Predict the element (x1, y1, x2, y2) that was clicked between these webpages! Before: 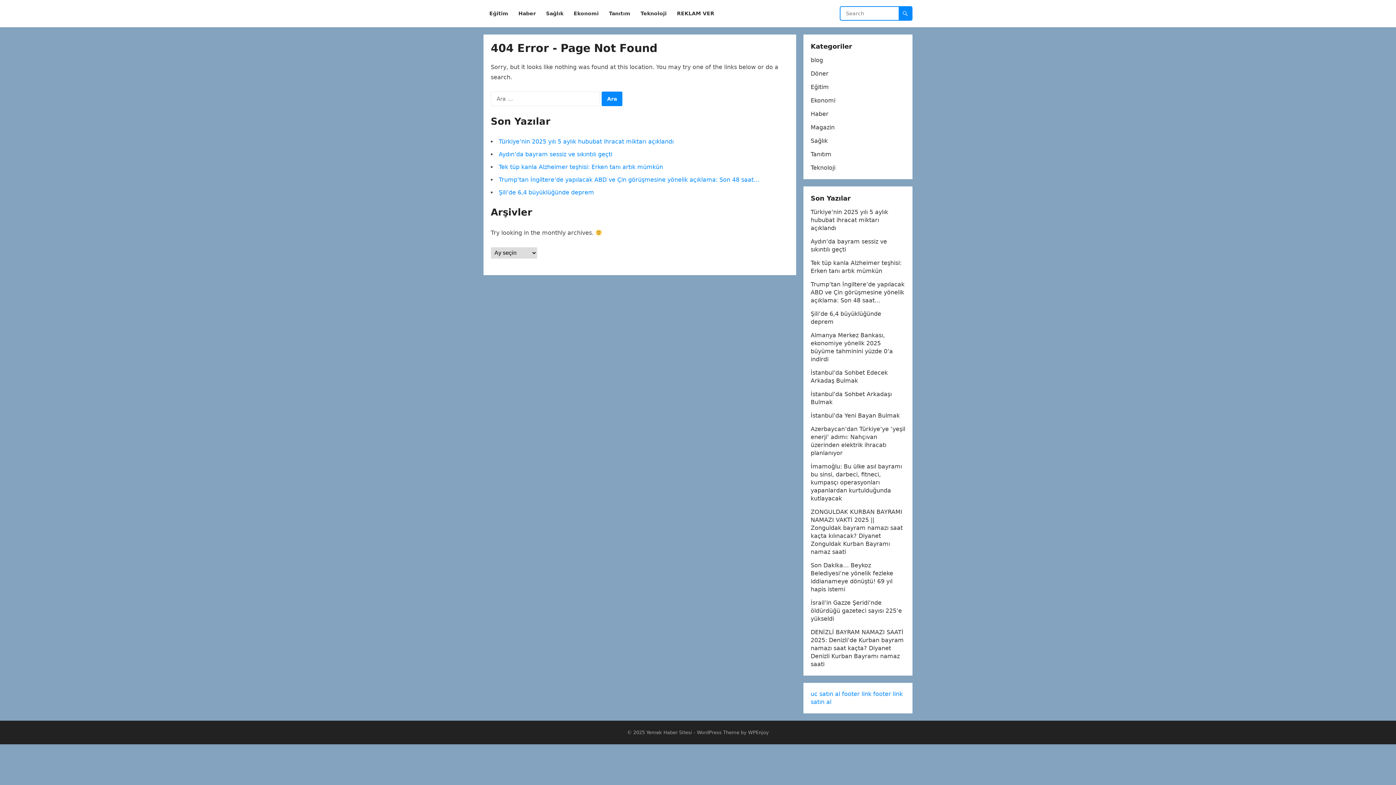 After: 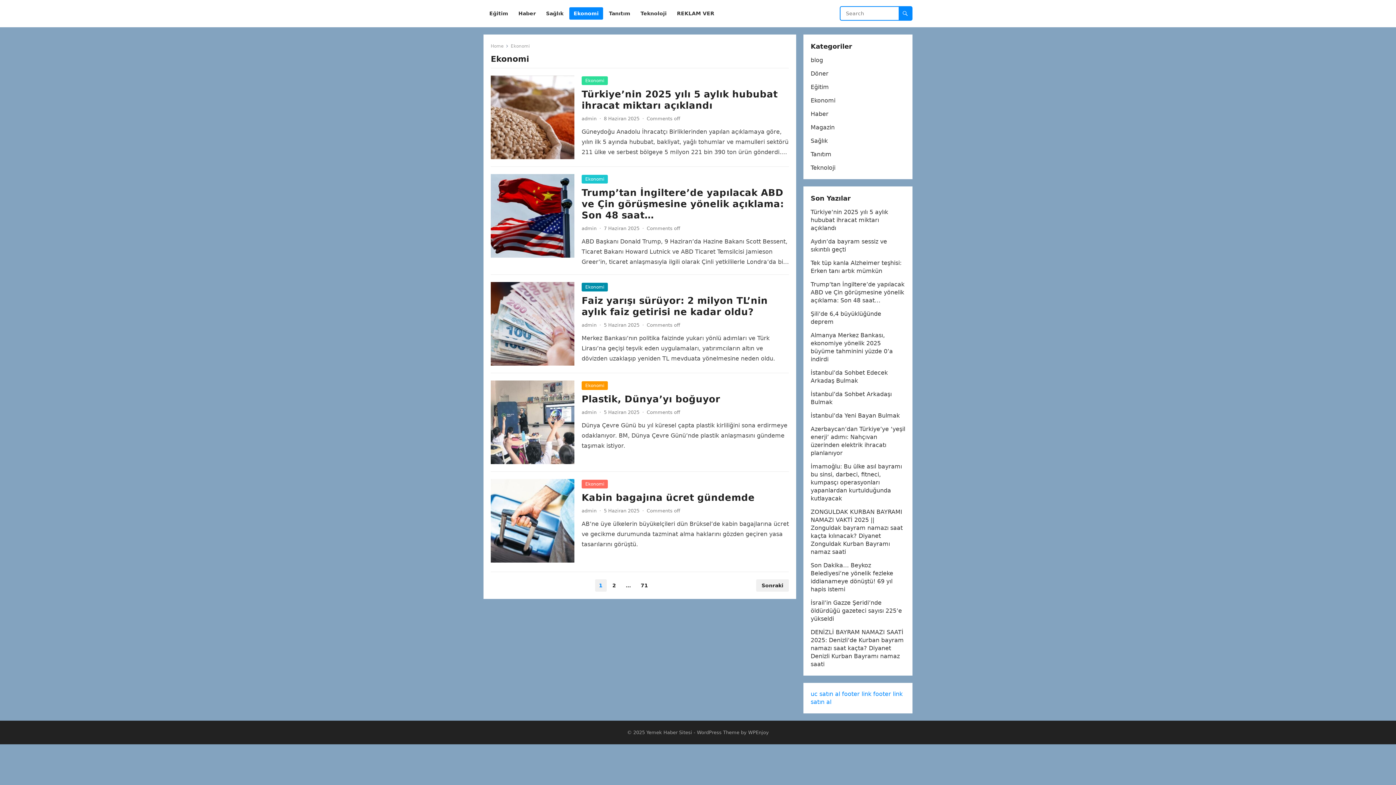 Action: bbox: (810, 97, 835, 104) label: Ekonomi